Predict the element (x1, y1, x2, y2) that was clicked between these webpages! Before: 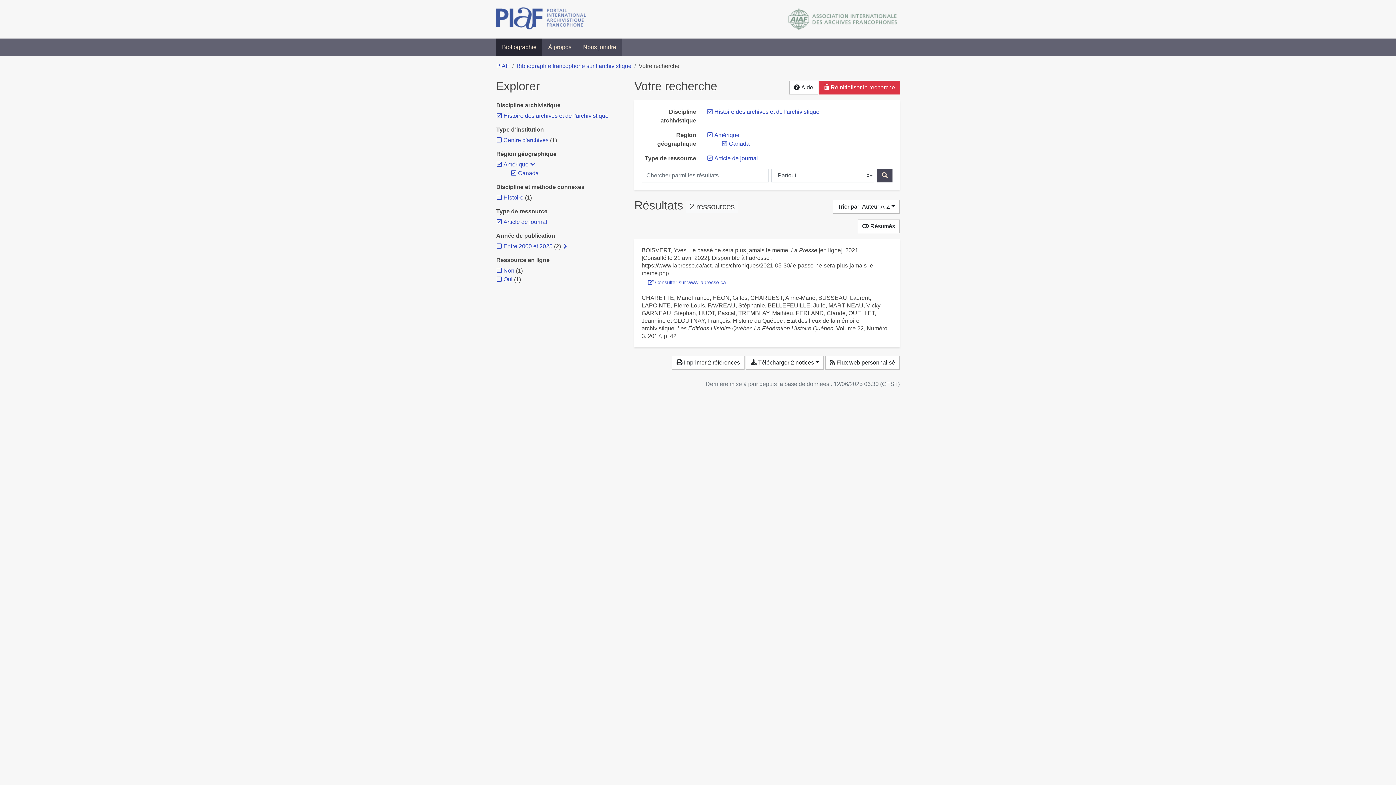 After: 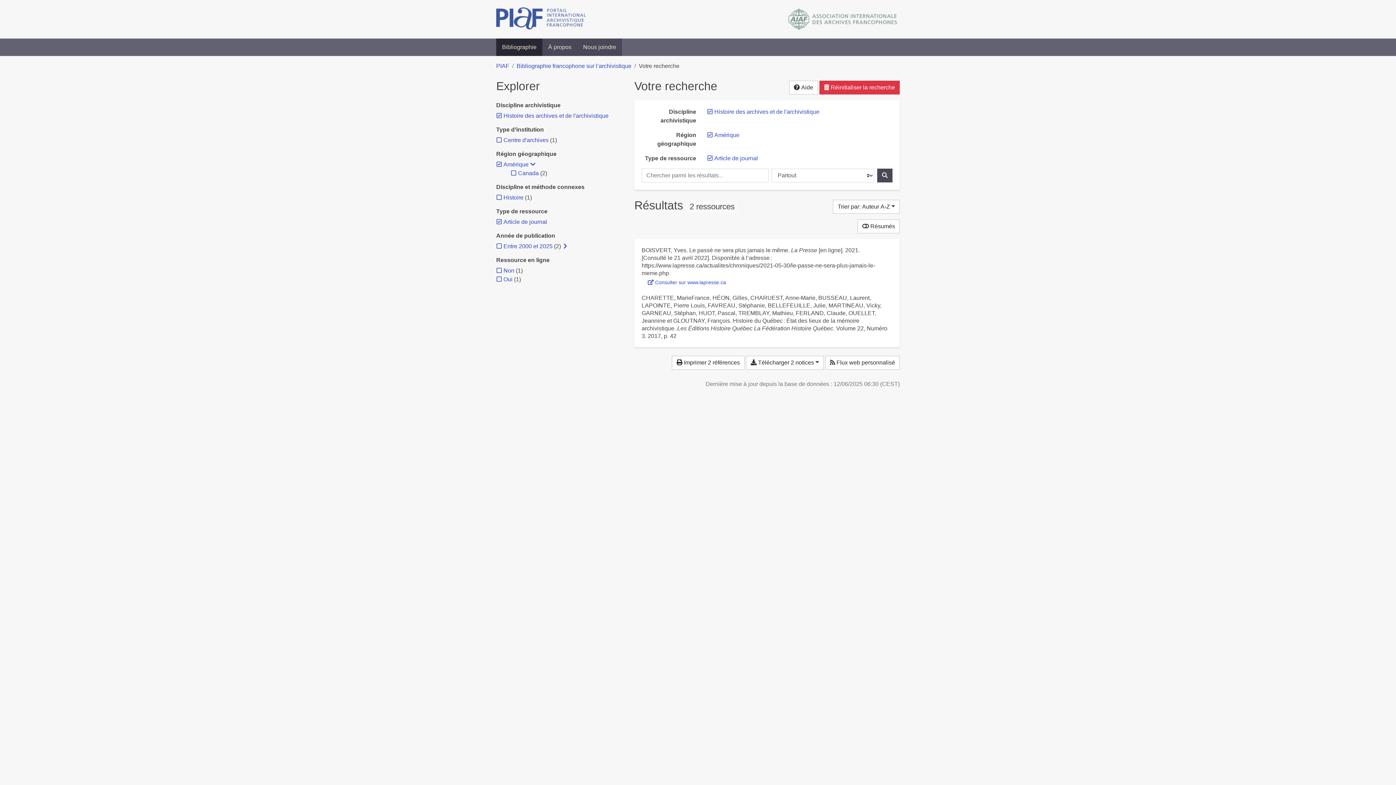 Action: label: Retirer le filtre 'Canada' bbox: (729, 140, 749, 146)